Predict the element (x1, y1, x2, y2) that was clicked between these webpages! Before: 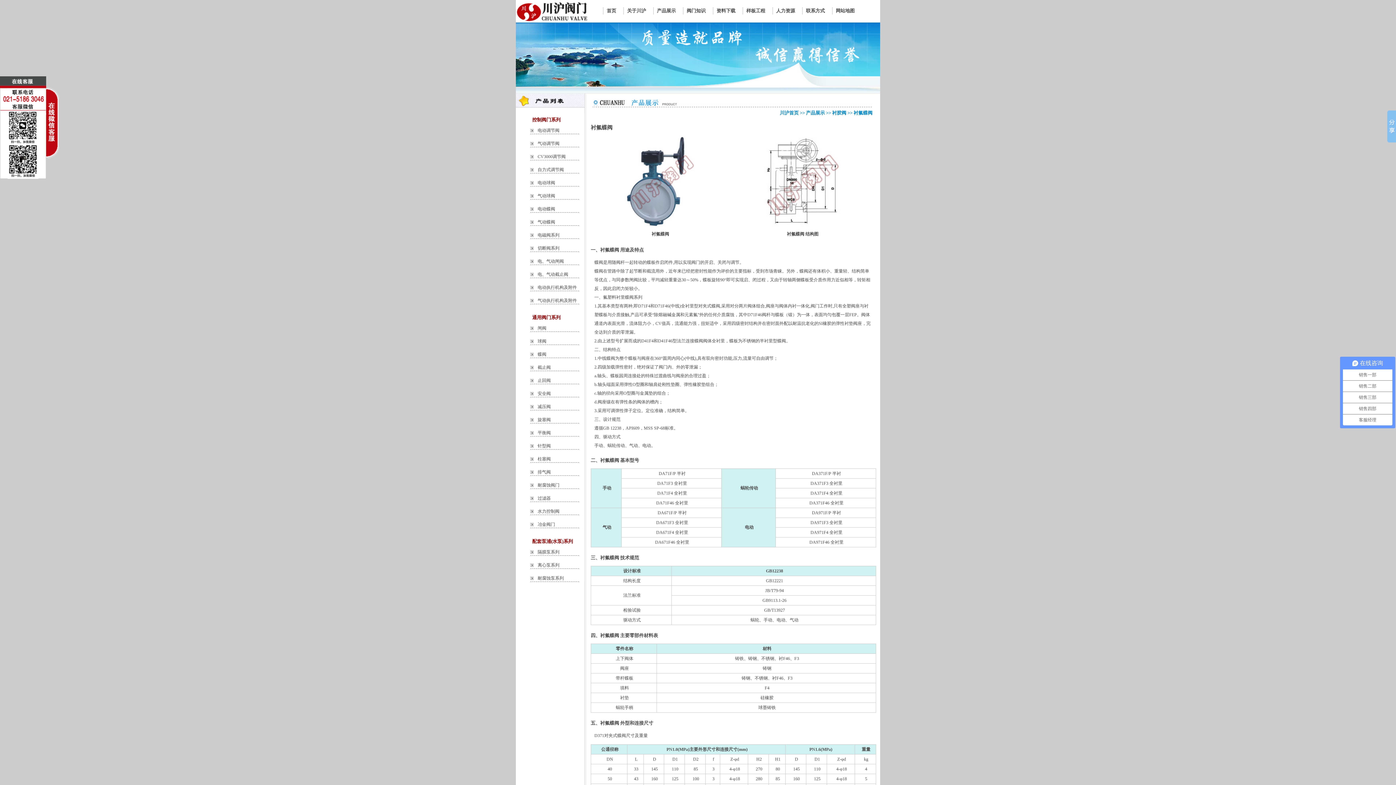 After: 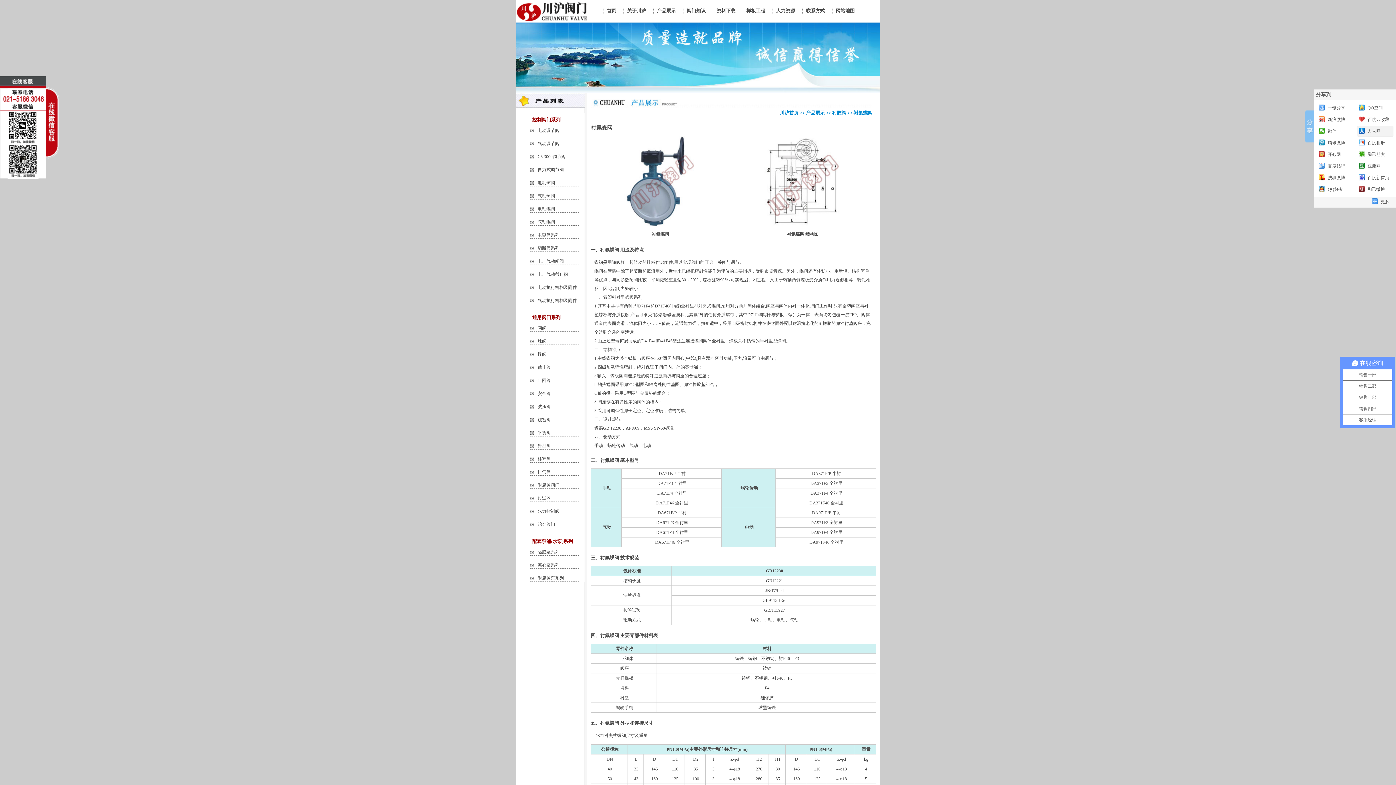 Action: bbox: (1387, 110, 1396, 142)